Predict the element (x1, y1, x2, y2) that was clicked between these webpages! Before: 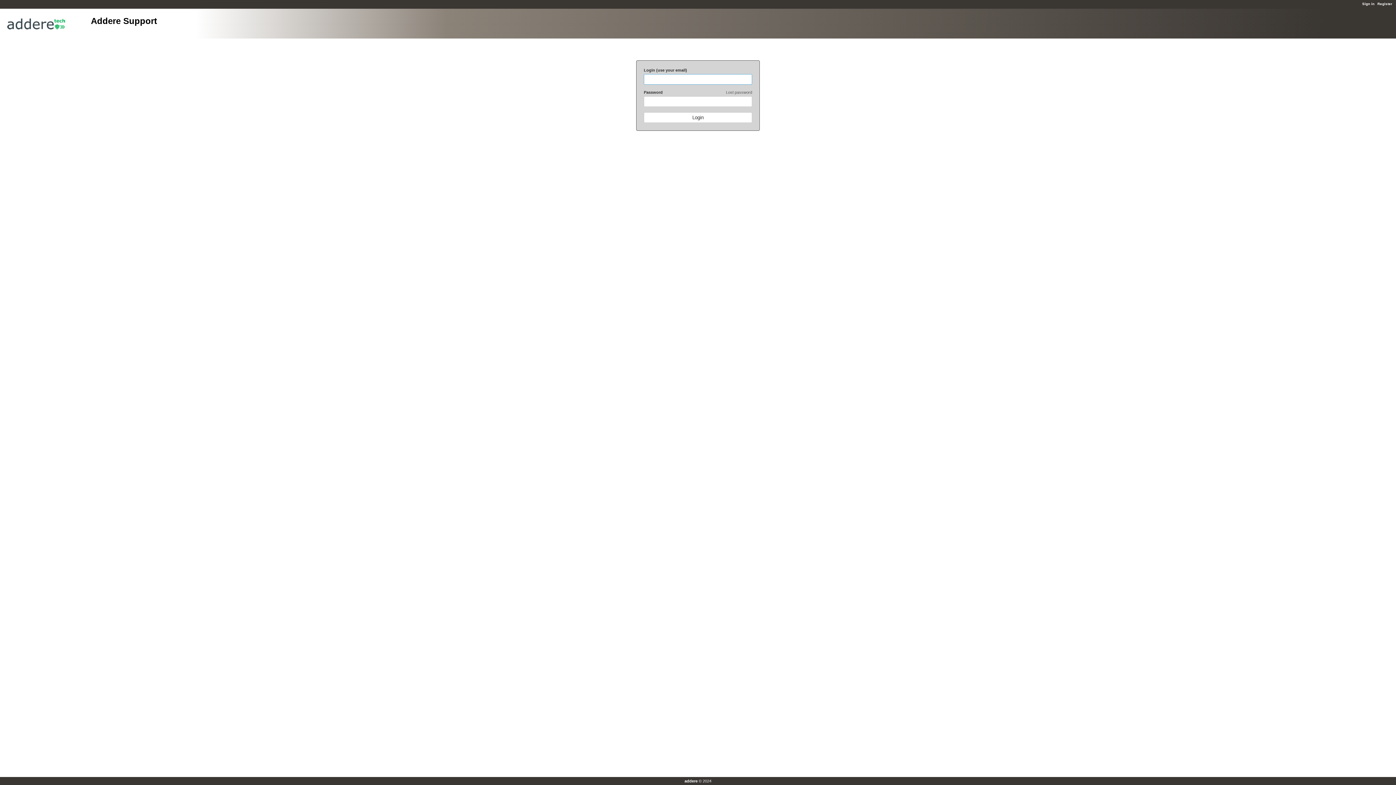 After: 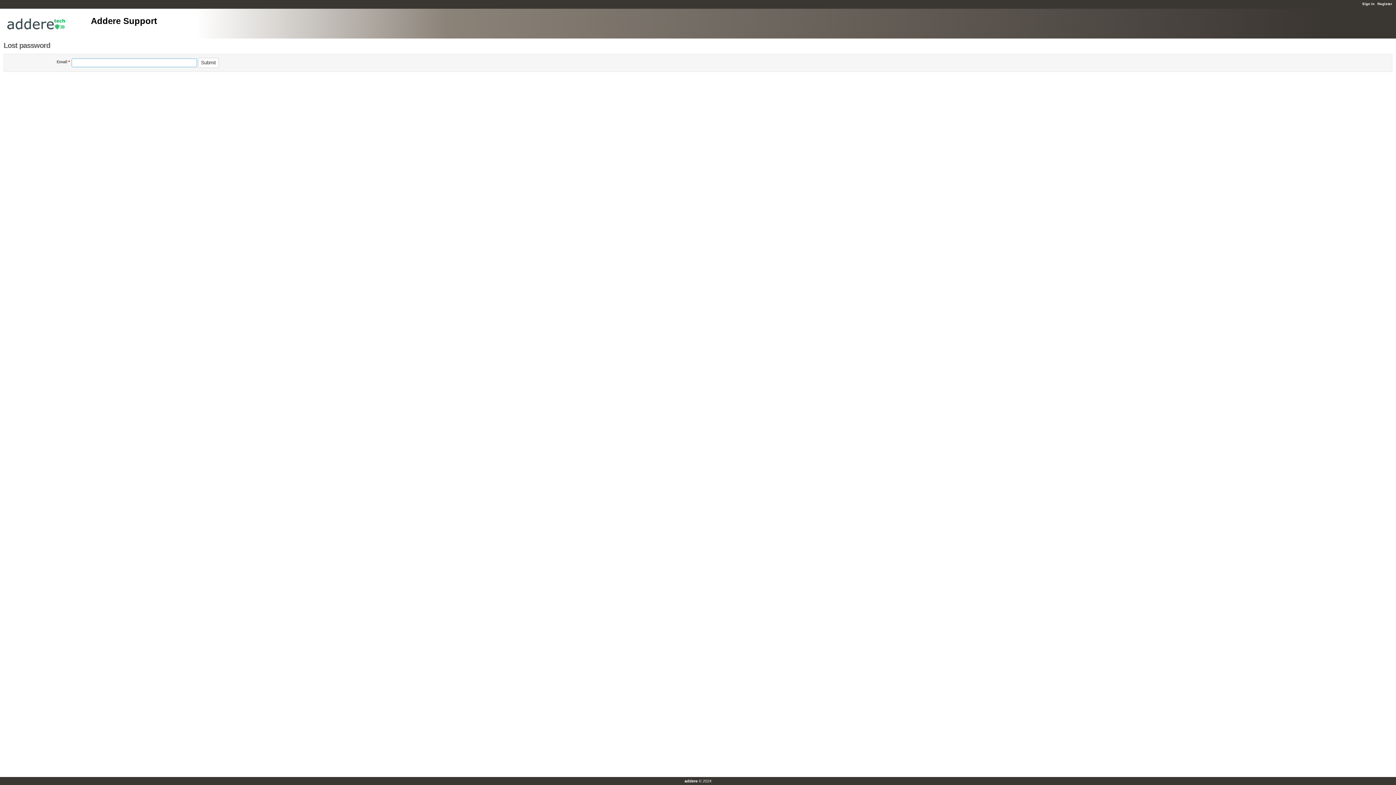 Action: label: Lost password bbox: (726, 90, 752, 94)